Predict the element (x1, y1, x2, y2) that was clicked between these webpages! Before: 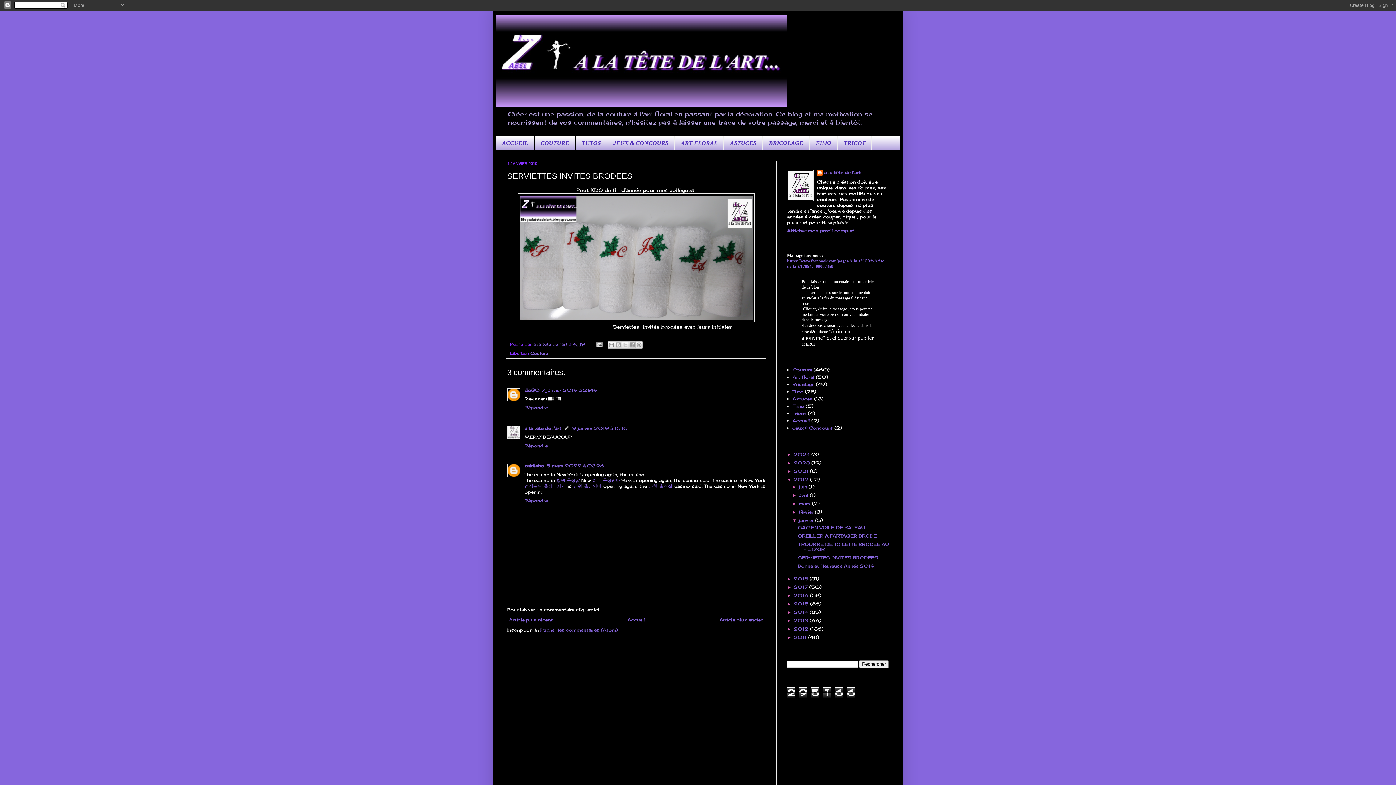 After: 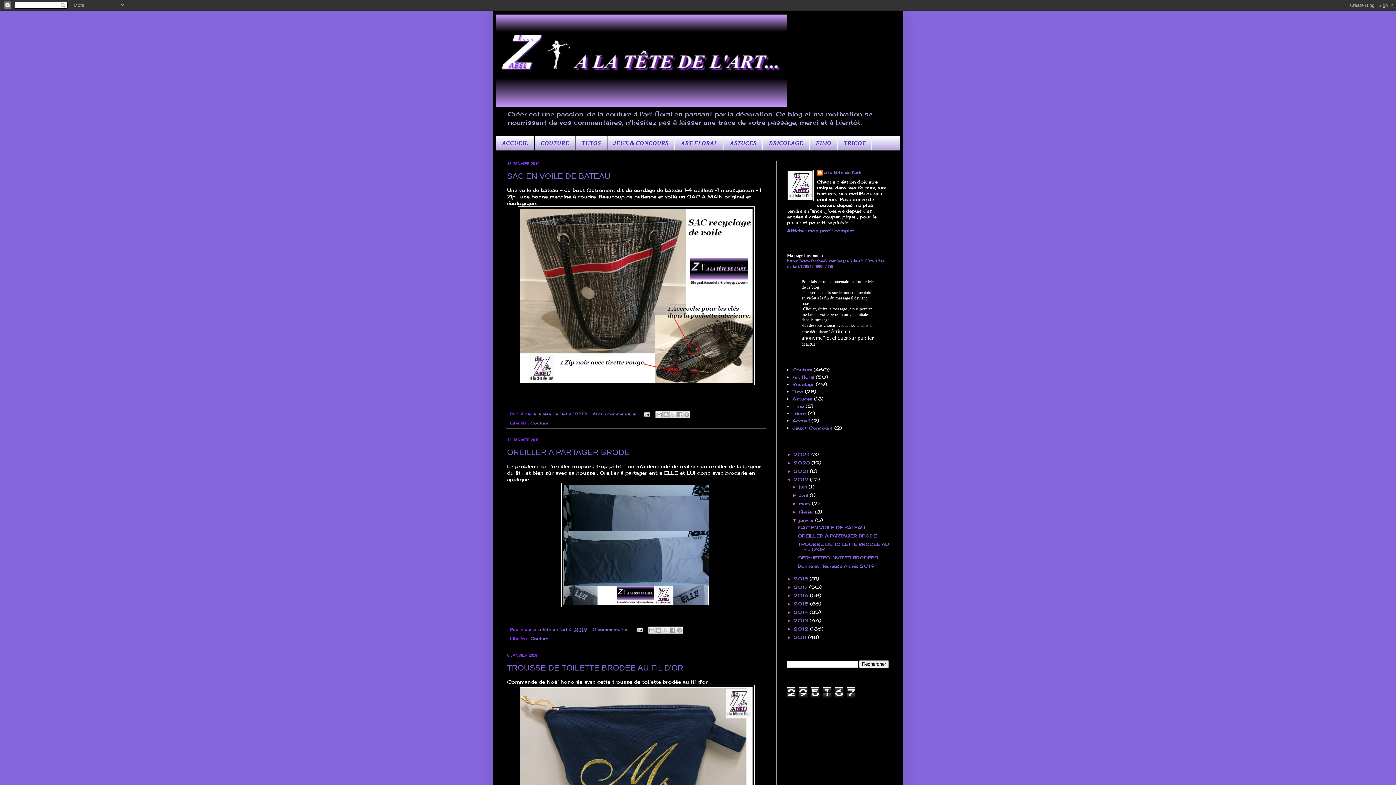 Action: label: janvier  bbox: (799, 517, 815, 523)